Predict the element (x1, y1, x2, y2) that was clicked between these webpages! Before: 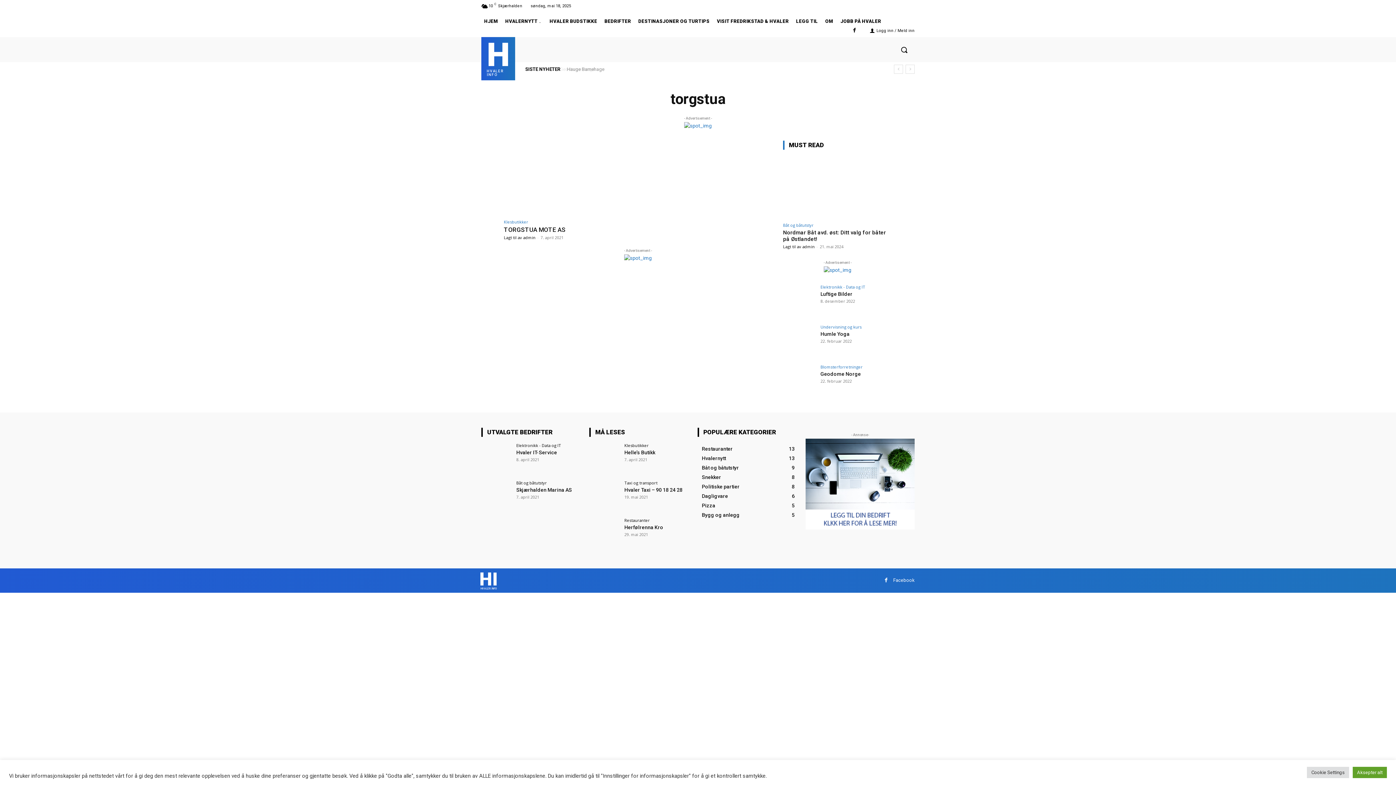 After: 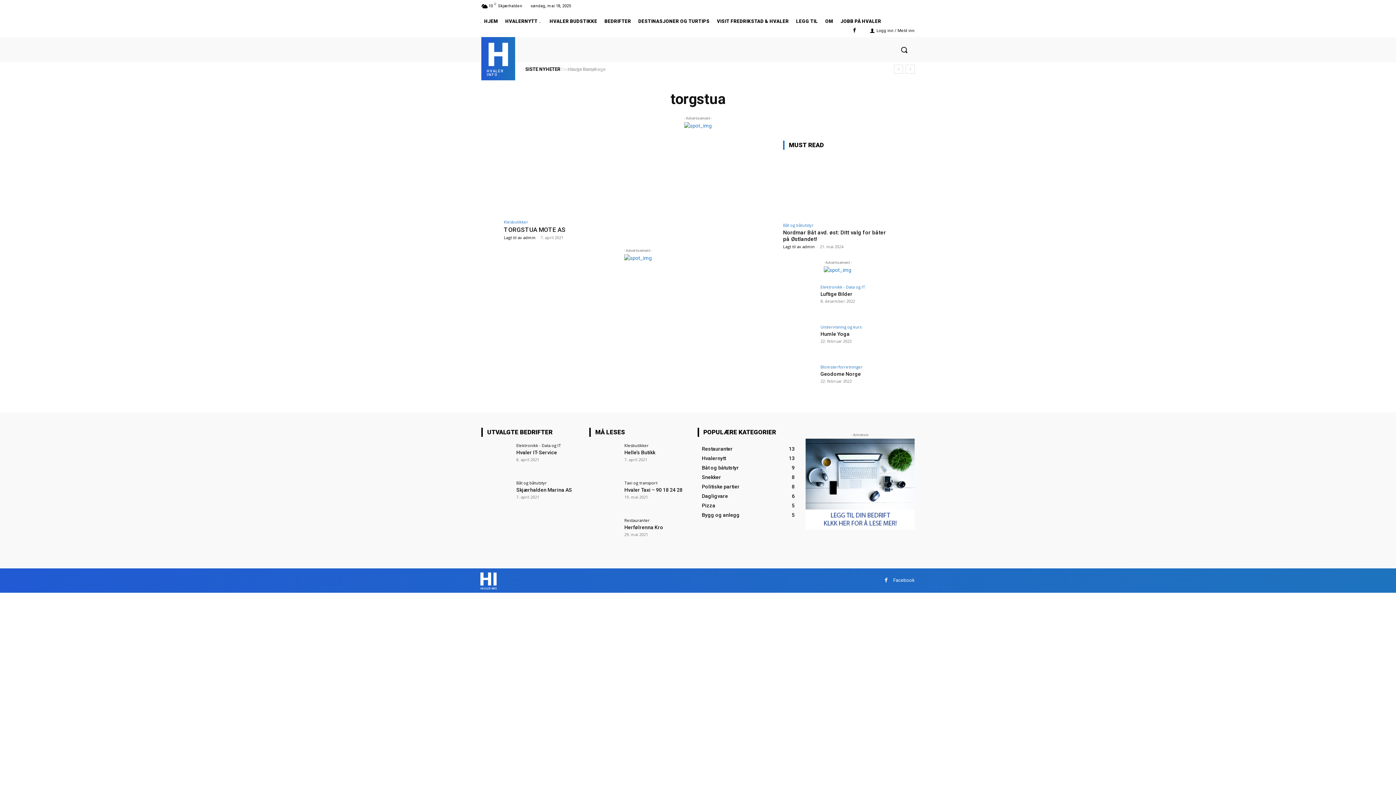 Action: label: Aksepter alt bbox: (1353, 767, 1387, 778)